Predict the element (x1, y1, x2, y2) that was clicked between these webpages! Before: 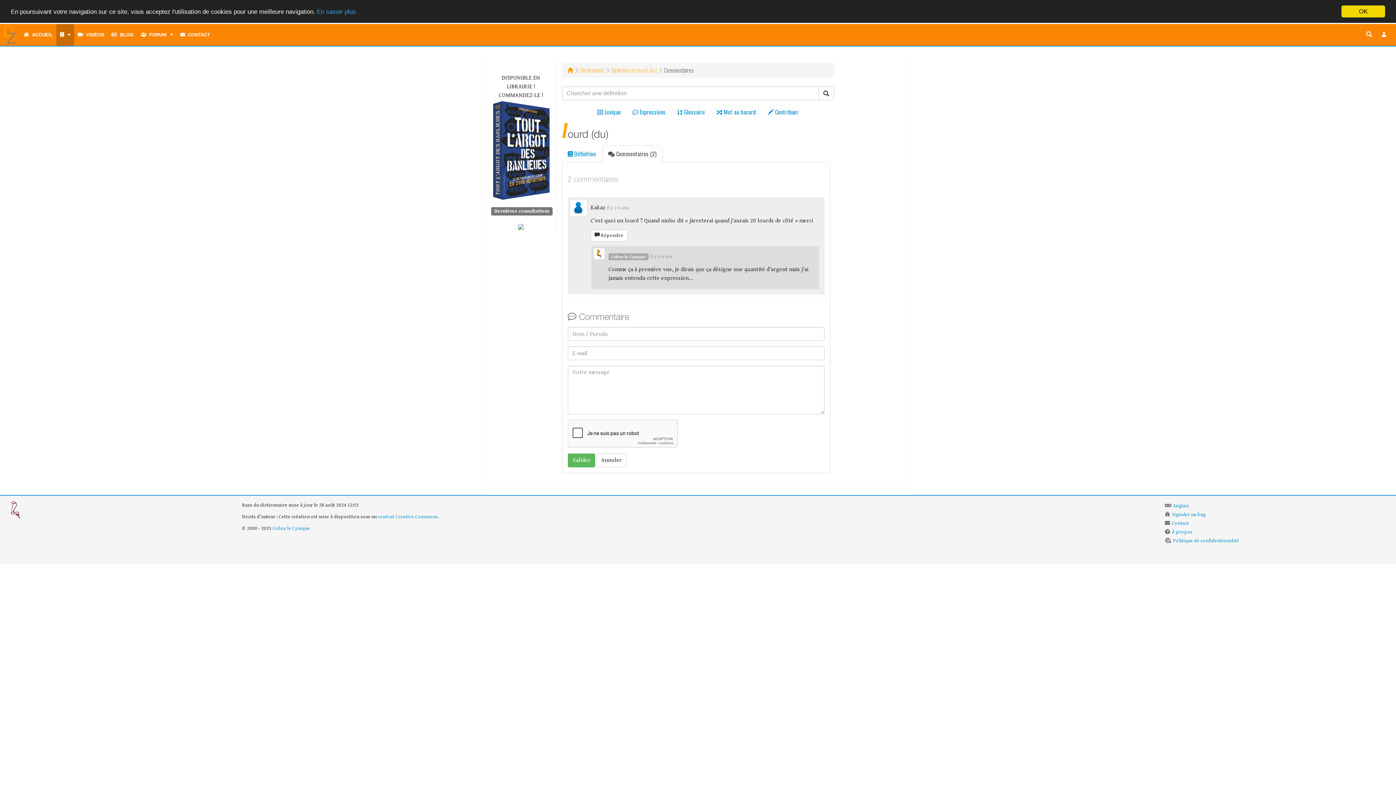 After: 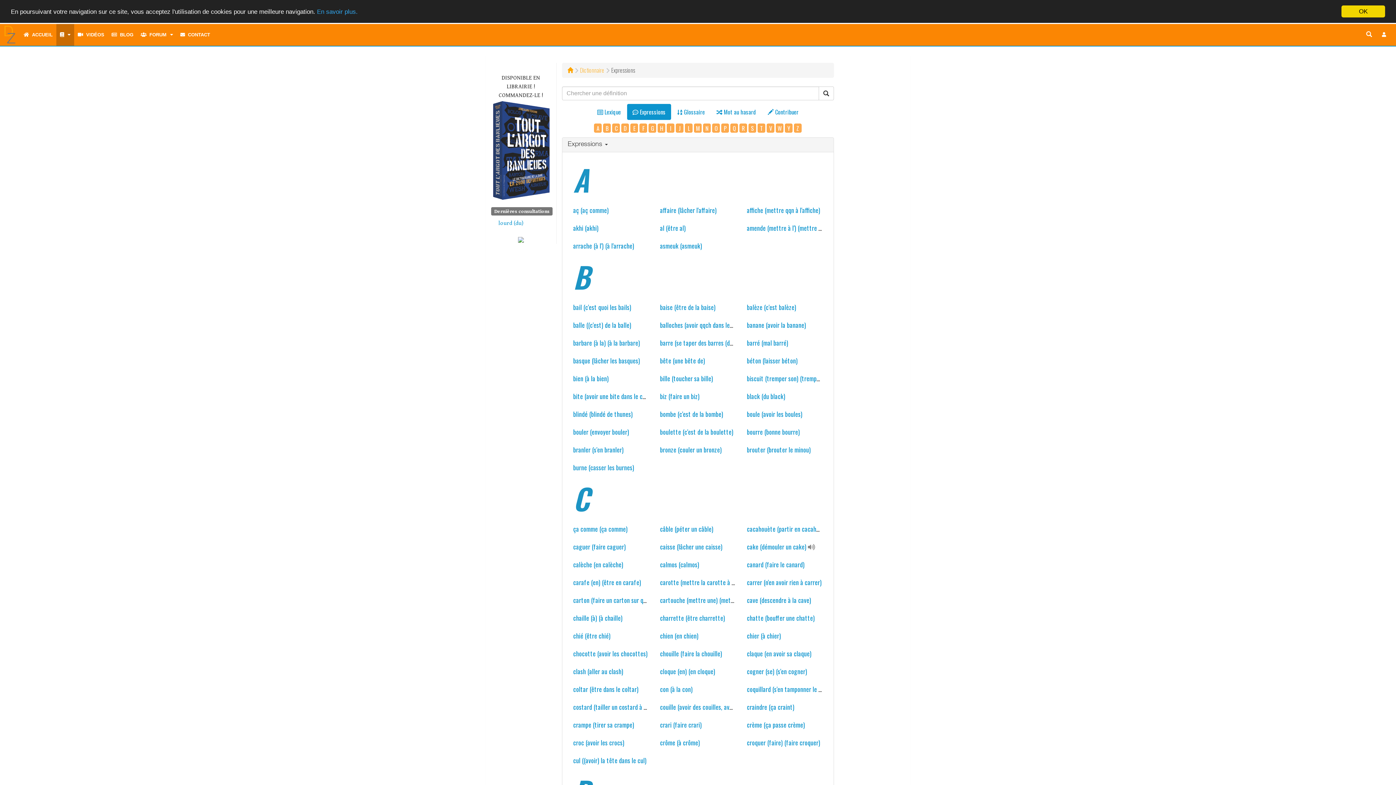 Action: label:  Expressions
 bbox: (627, 104, 671, 120)